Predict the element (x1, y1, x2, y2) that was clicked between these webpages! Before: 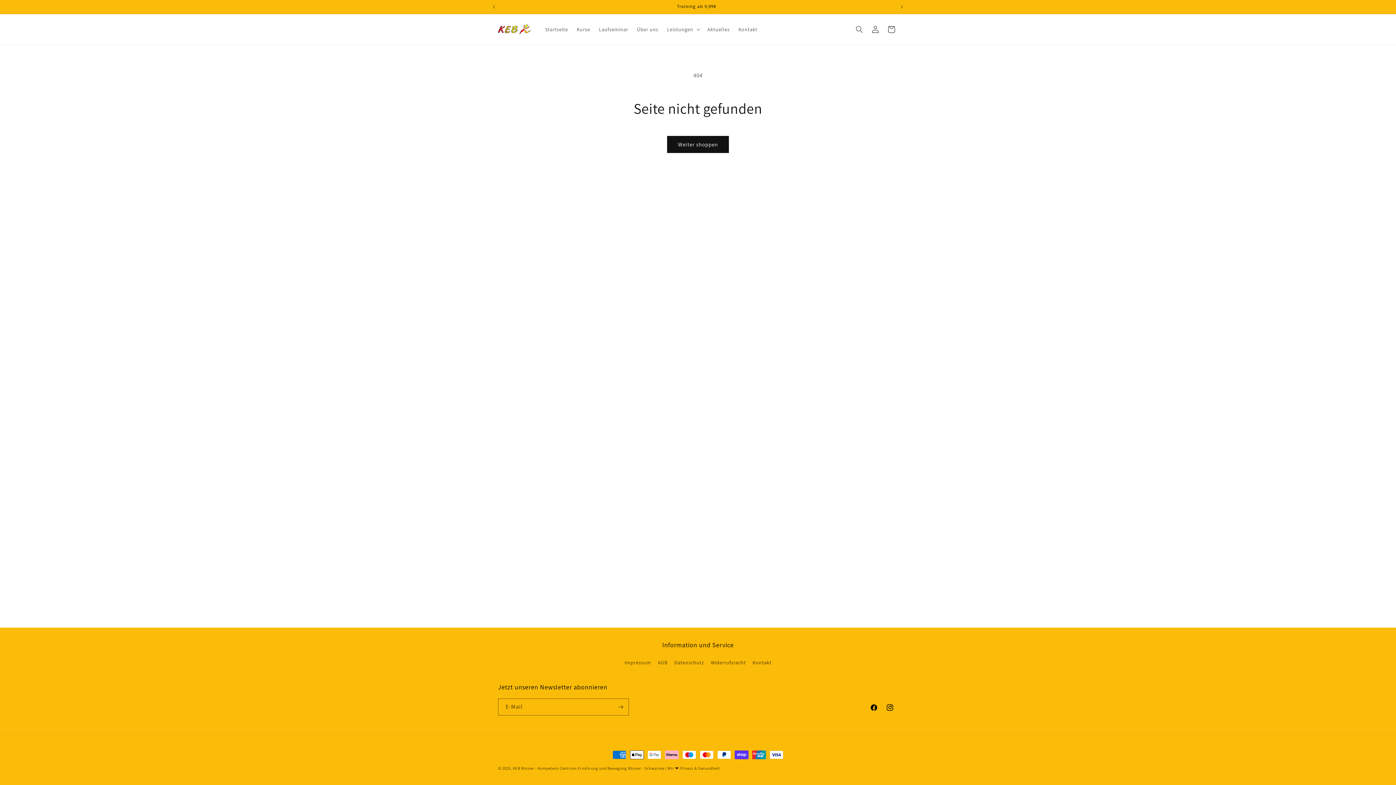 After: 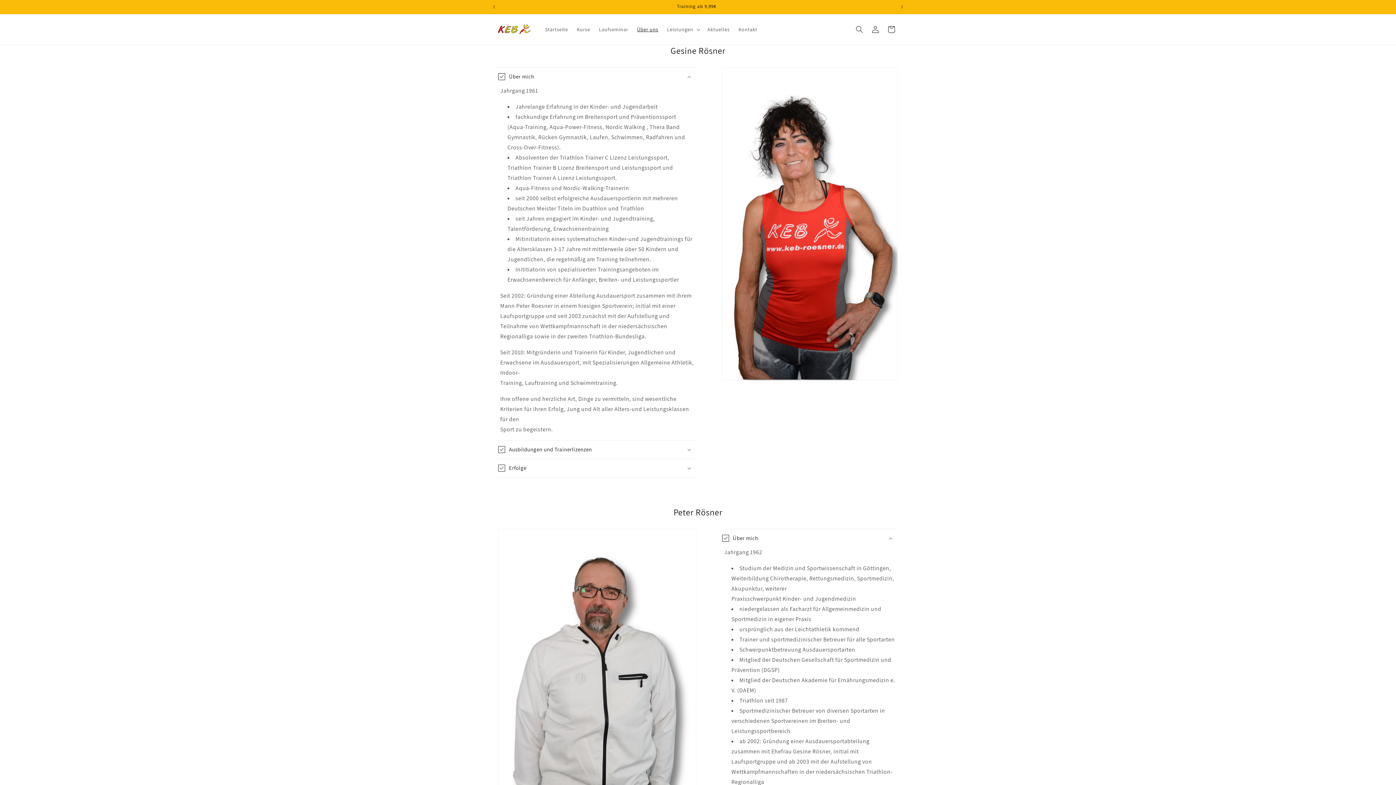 Action: bbox: (632, 21, 662, 37) label: Über uns